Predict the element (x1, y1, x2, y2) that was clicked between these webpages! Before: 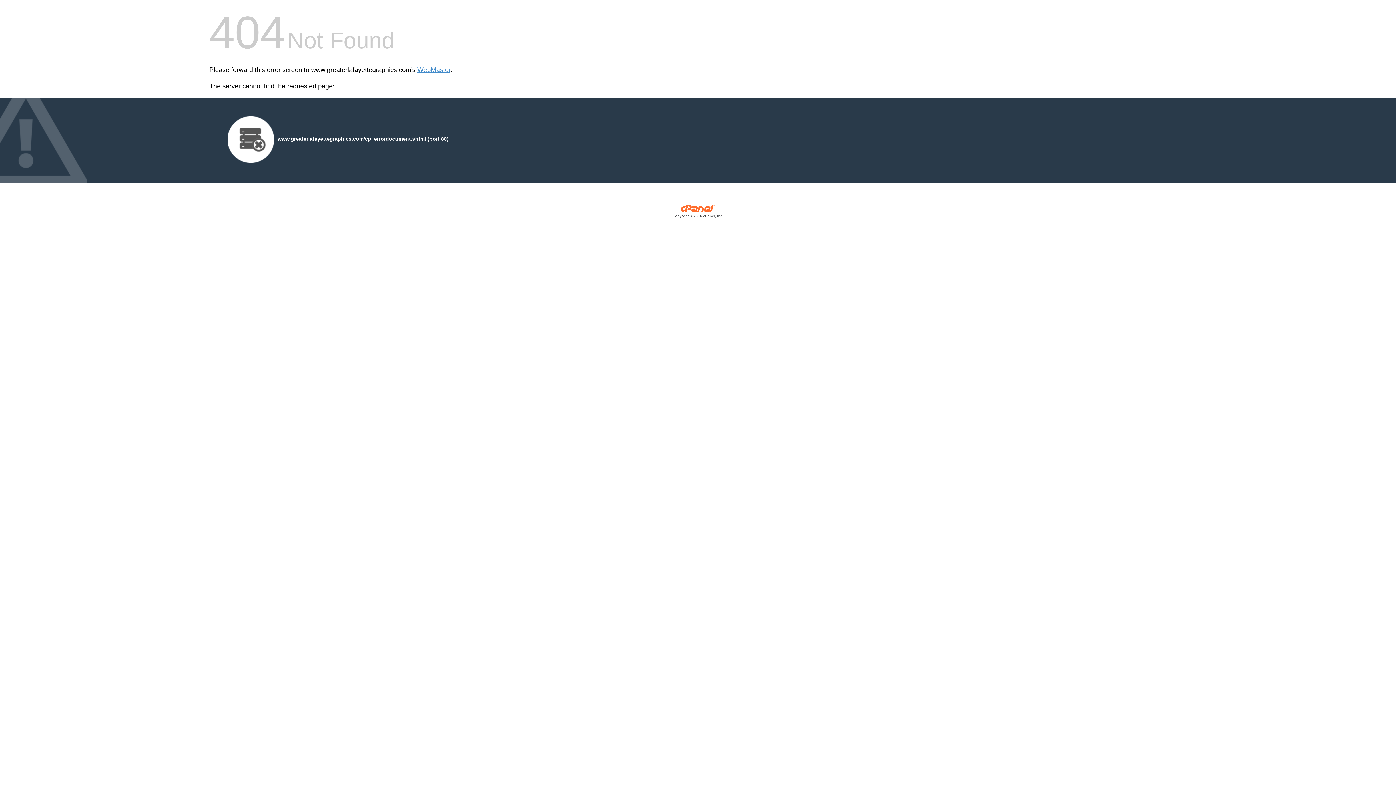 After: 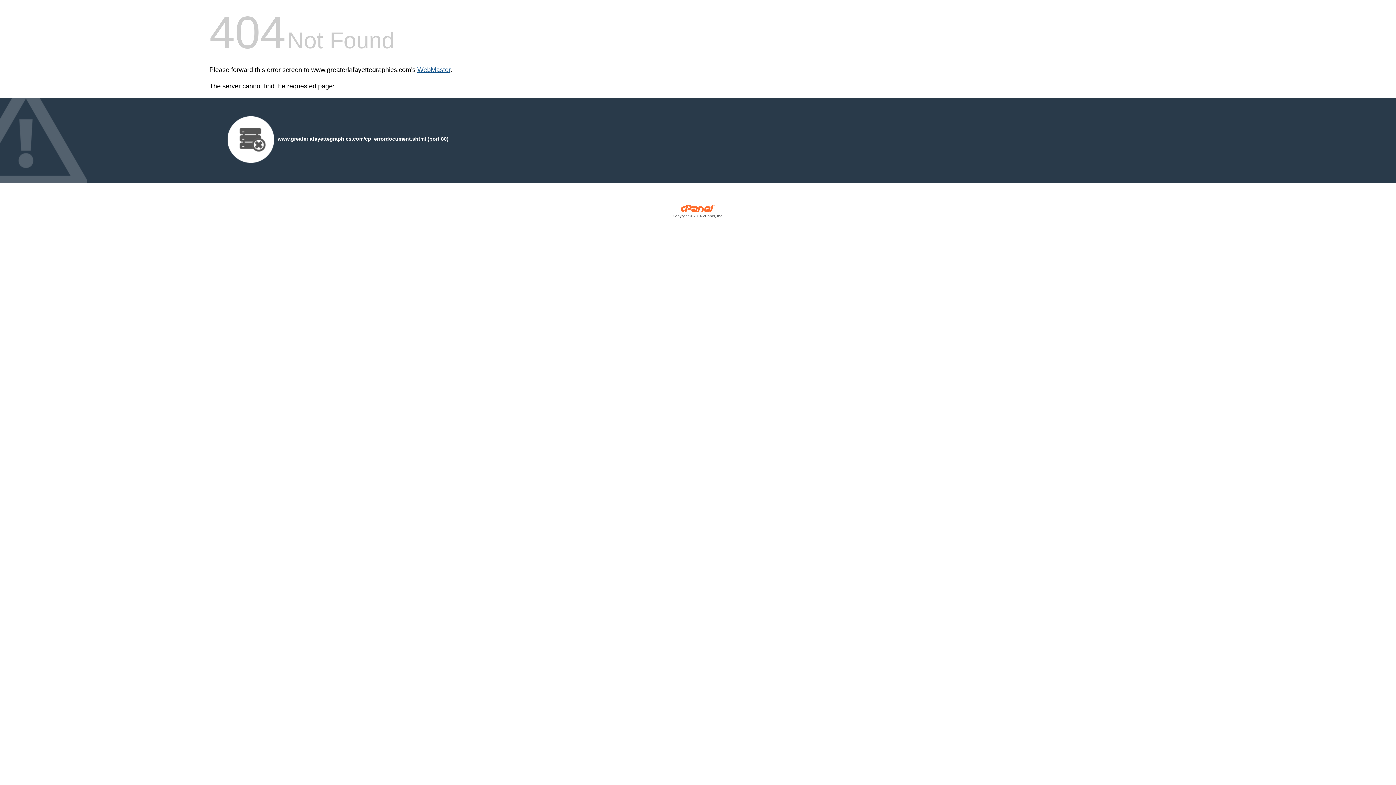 Action: bbox: (417, 66, 450, 73) label: WebMaster